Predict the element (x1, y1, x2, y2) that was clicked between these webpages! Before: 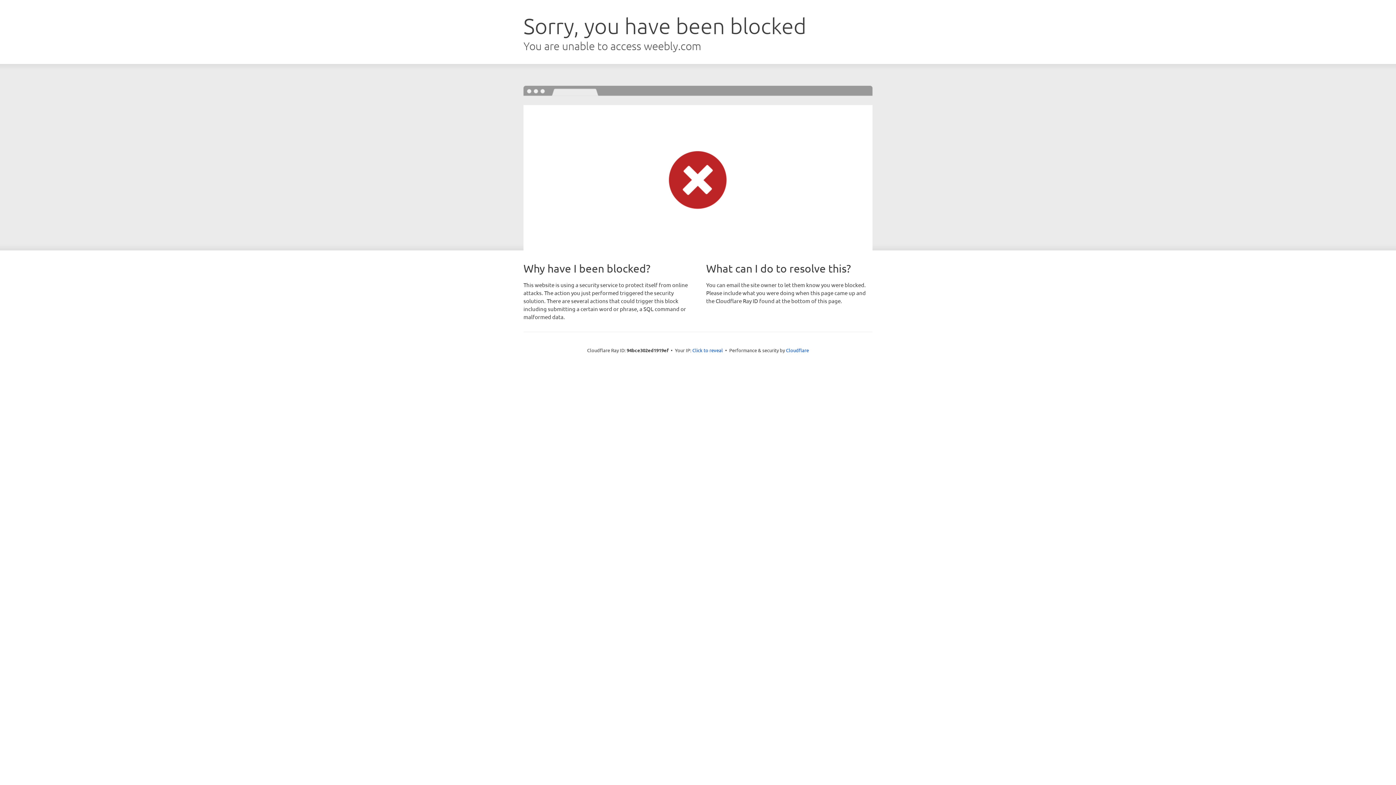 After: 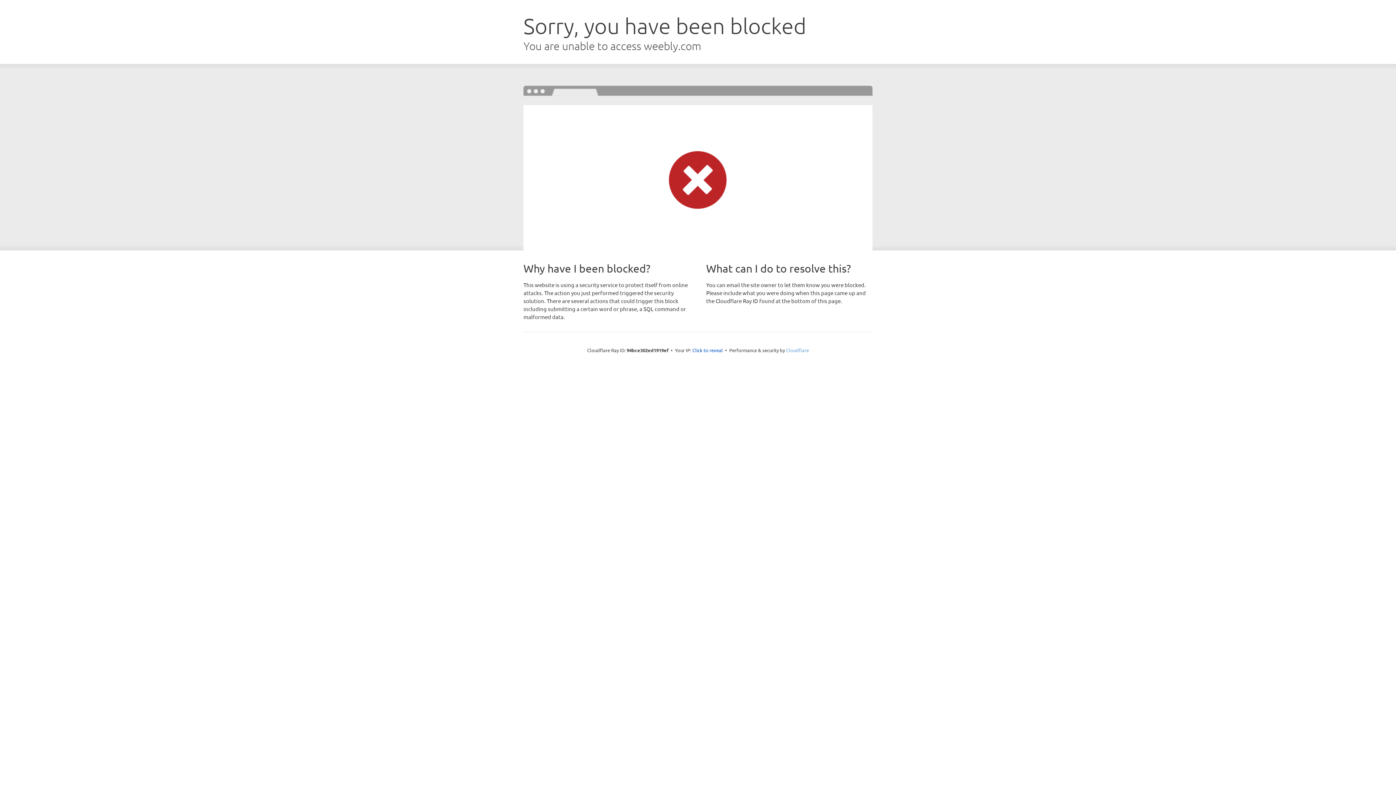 Action: bbox: (786, 347, 809, 353) label: Cloudflare